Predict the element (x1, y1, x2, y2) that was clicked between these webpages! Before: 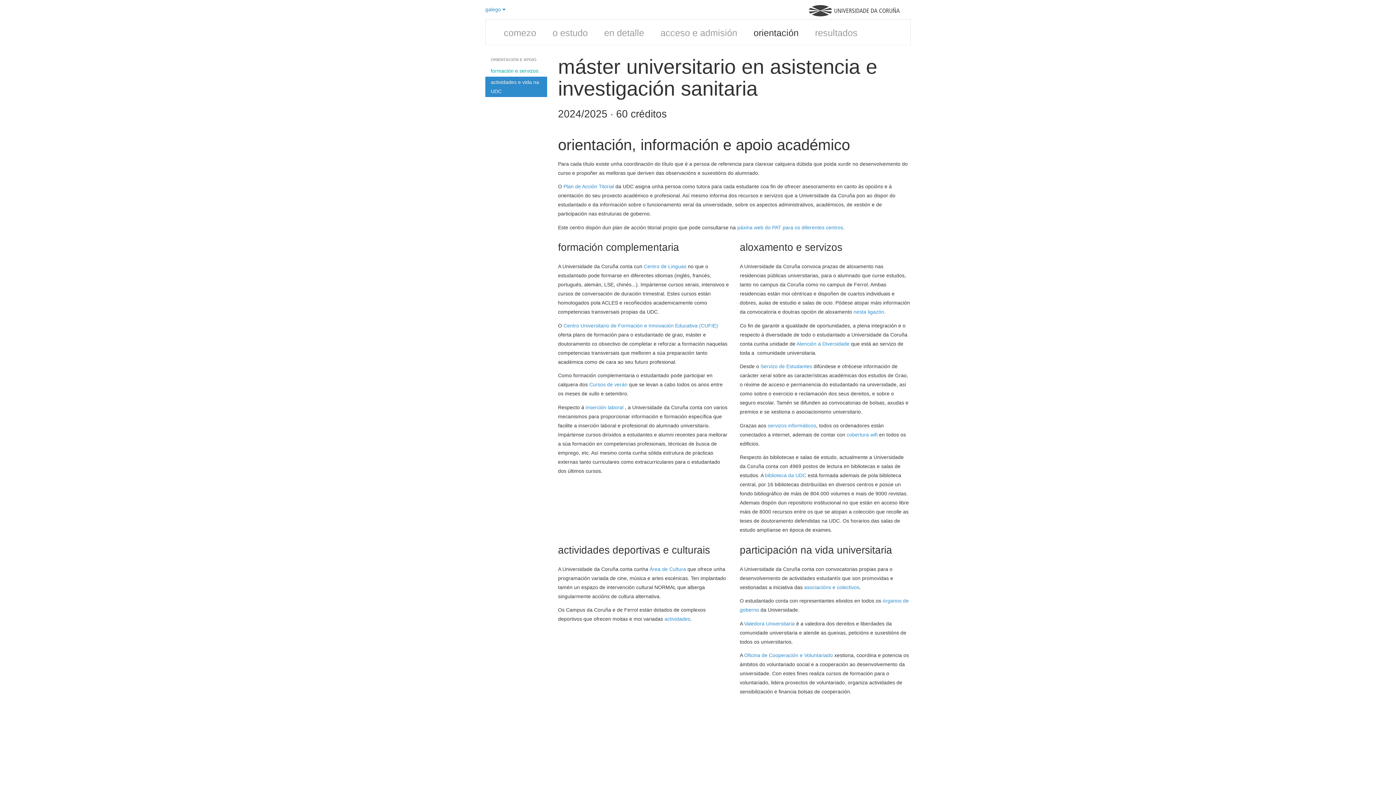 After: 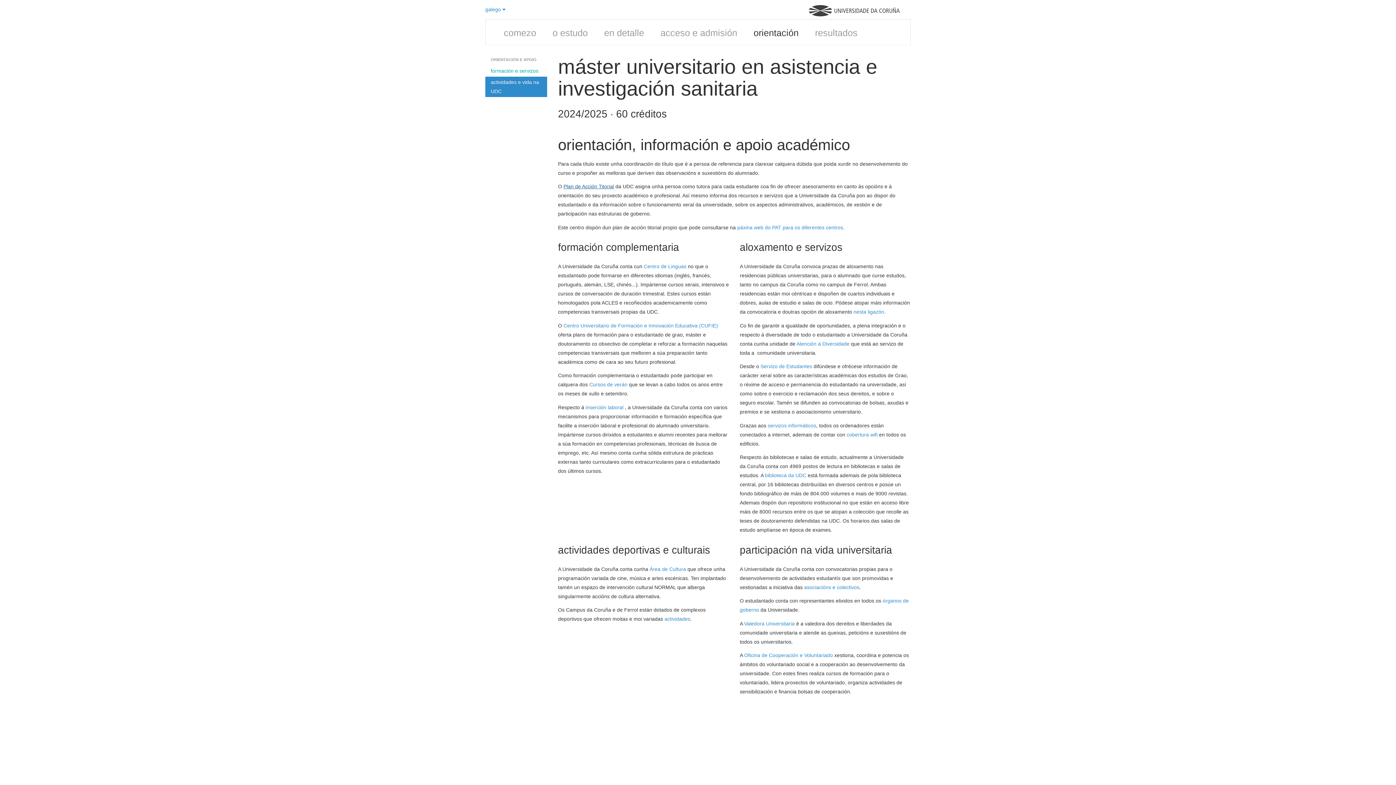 Action: label: Plan de Acción Titorial bbox: (563, 183, 614, 189)